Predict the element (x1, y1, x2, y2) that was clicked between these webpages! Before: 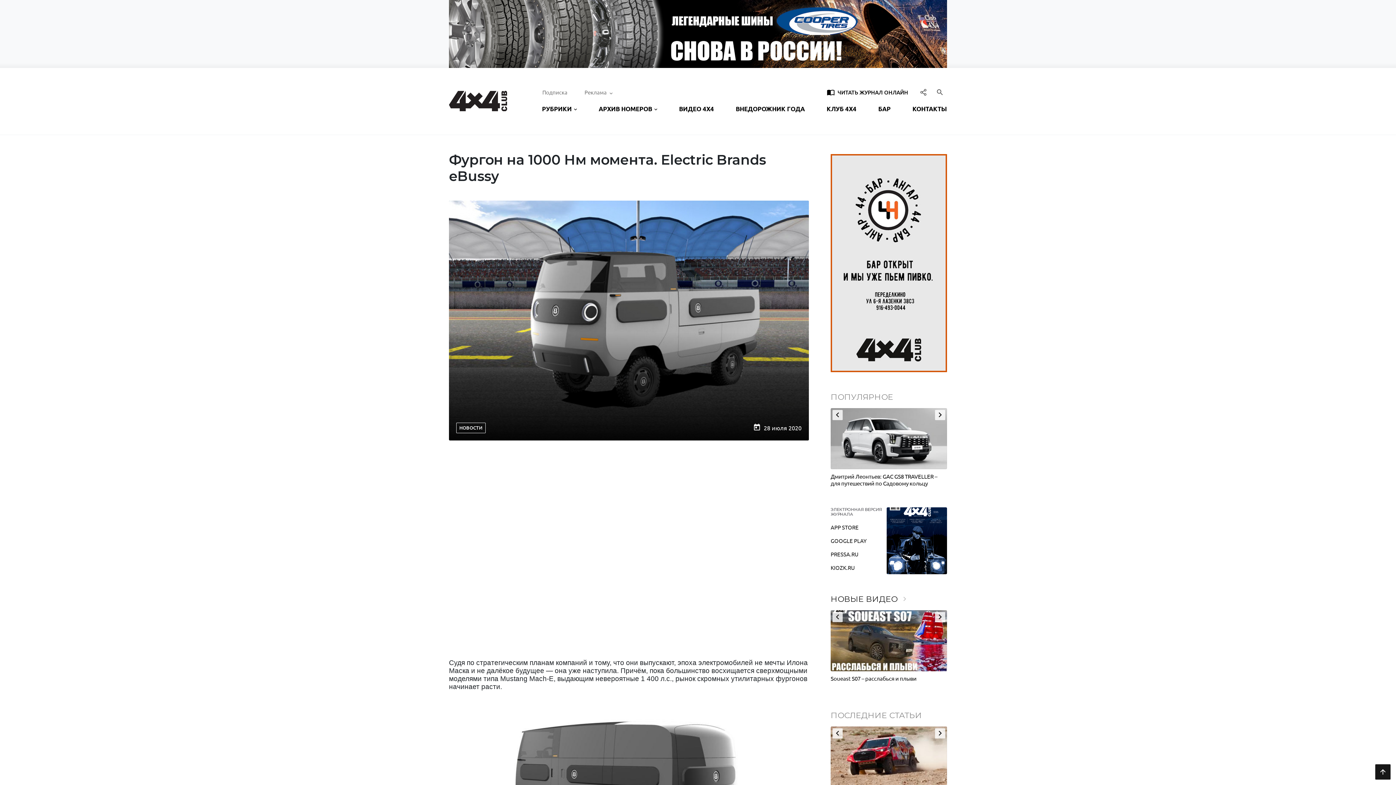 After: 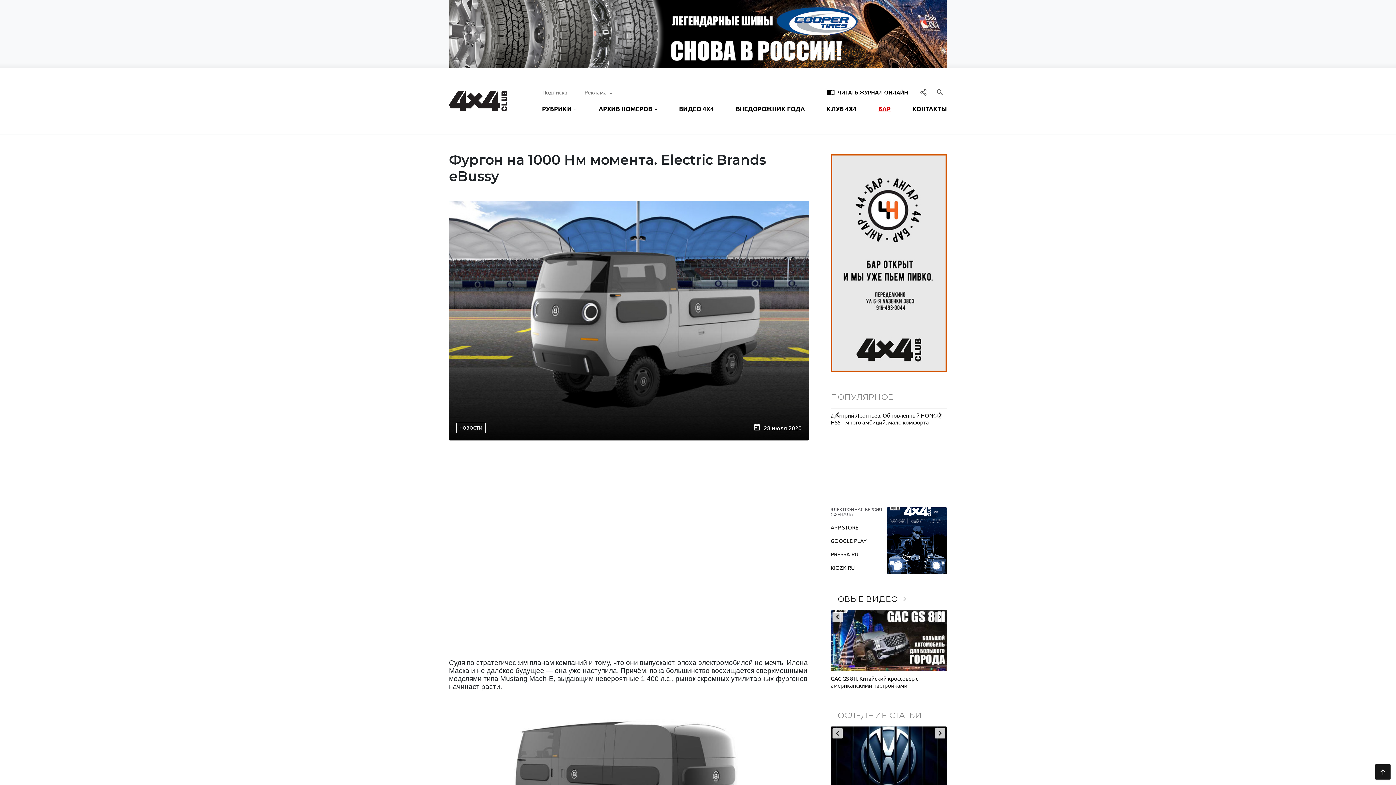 Action: bbox: (873, 101, 896, 116) label: БАР